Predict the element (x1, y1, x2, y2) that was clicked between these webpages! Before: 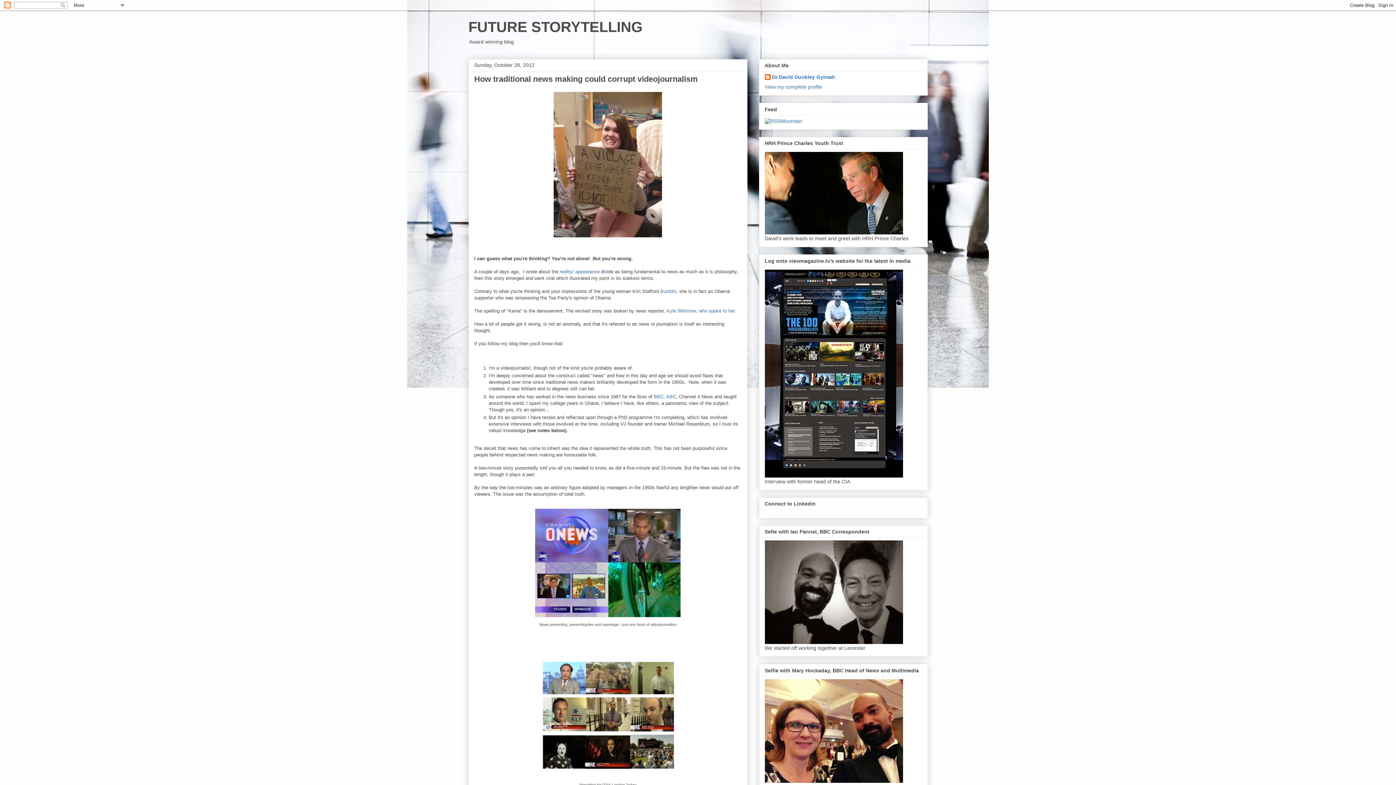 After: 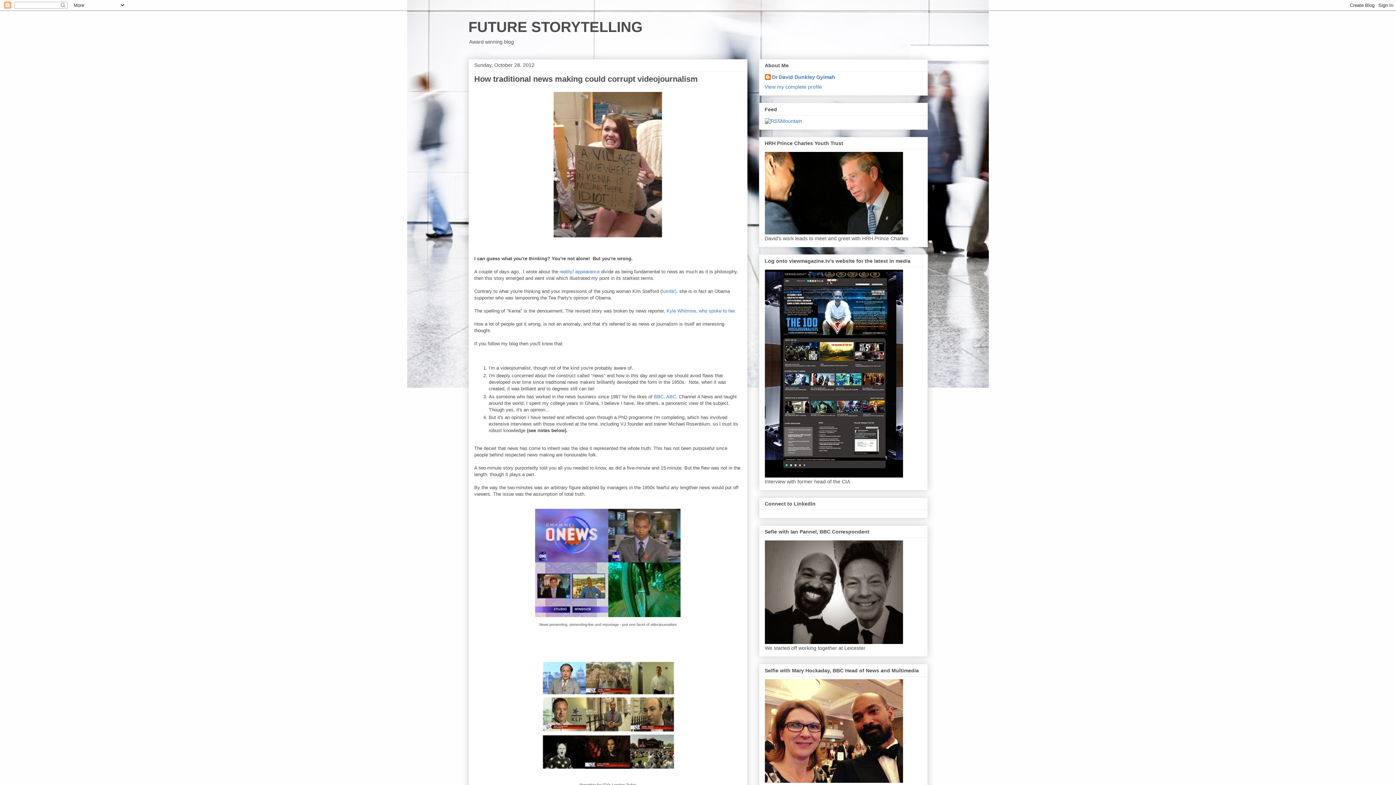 Action: label: How traditional news making could corrupt videojournalism bbox: (474, 74, 698, 83)